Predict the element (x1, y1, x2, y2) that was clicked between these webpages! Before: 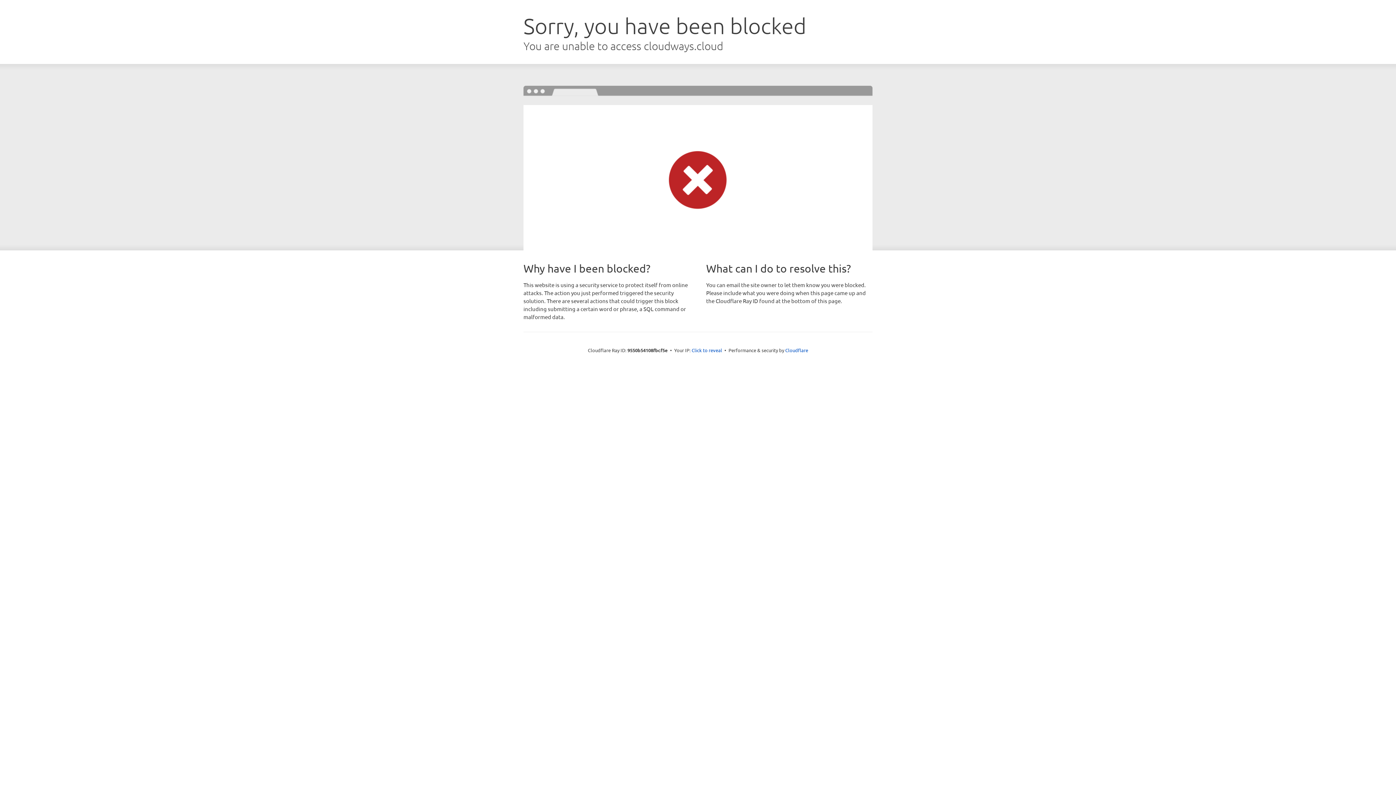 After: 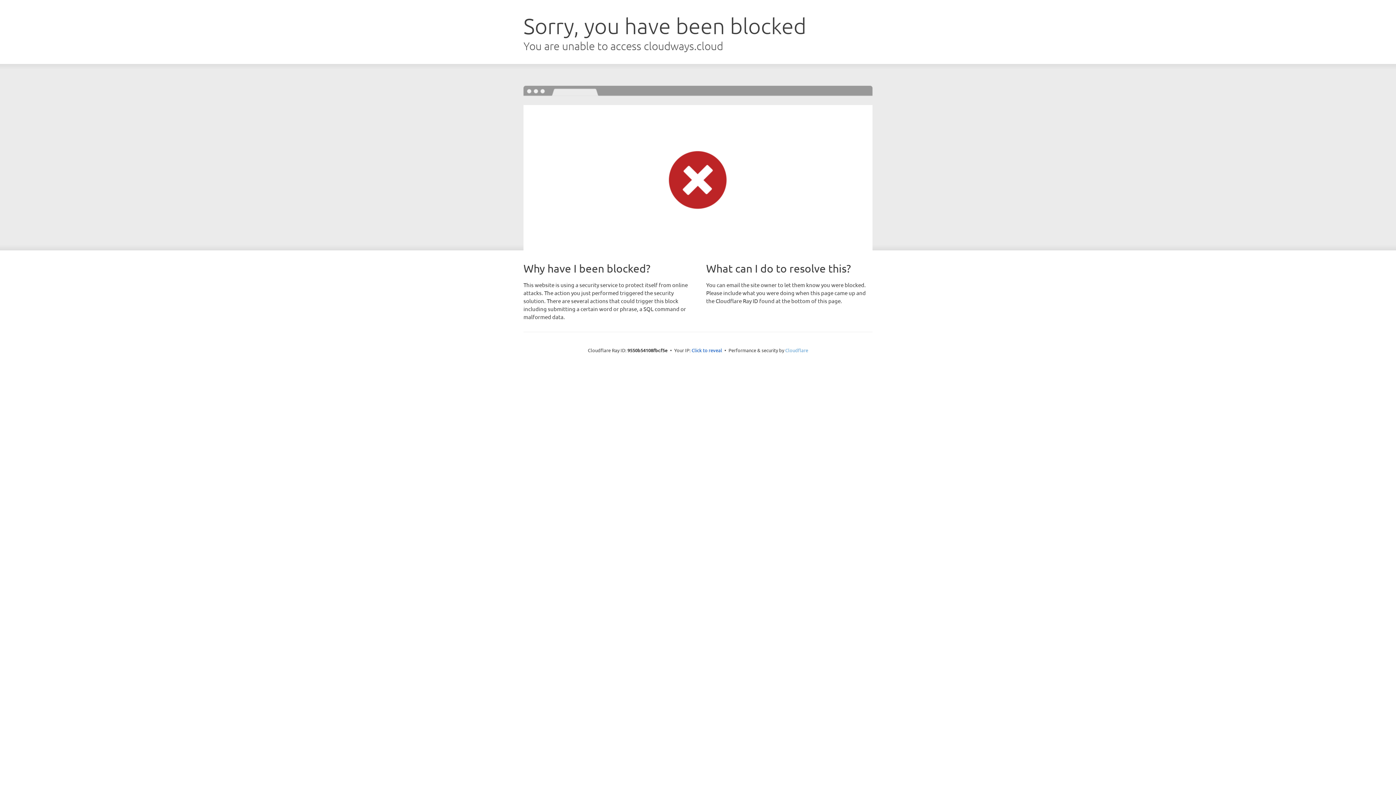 Action: bbox: (785, 347, 808, 353) label: Cloudflare